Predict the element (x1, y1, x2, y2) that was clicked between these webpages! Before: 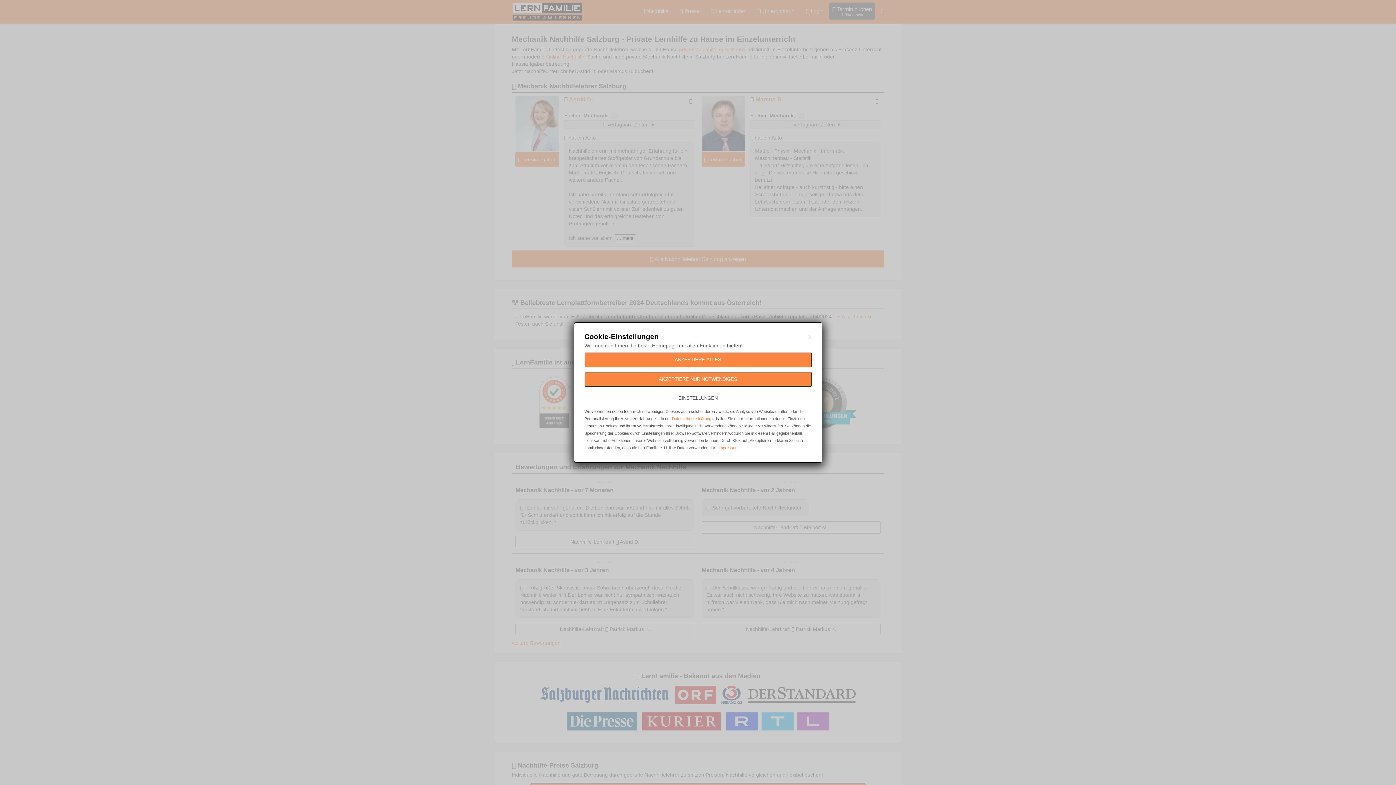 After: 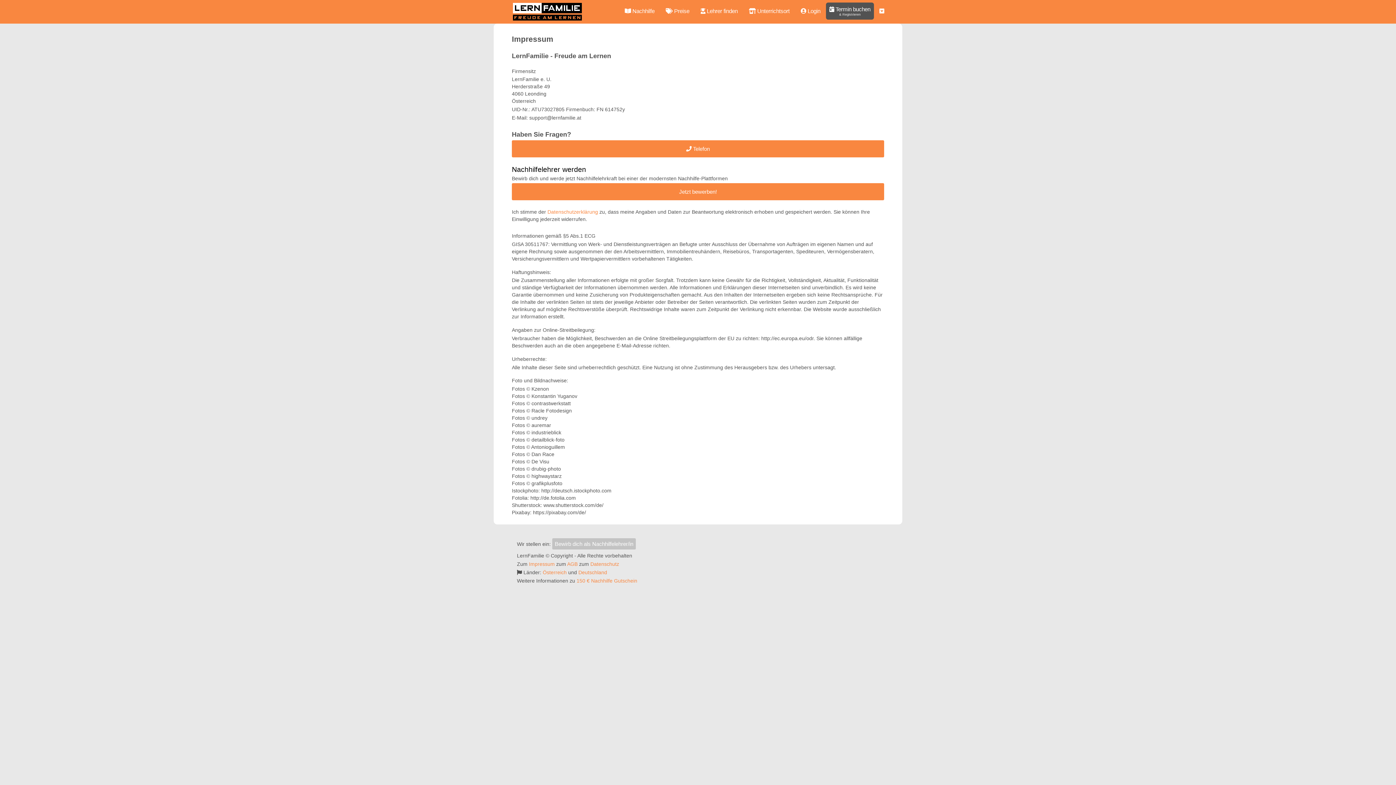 Action: label: Impressum bbox: (718, 445, 738, 450)